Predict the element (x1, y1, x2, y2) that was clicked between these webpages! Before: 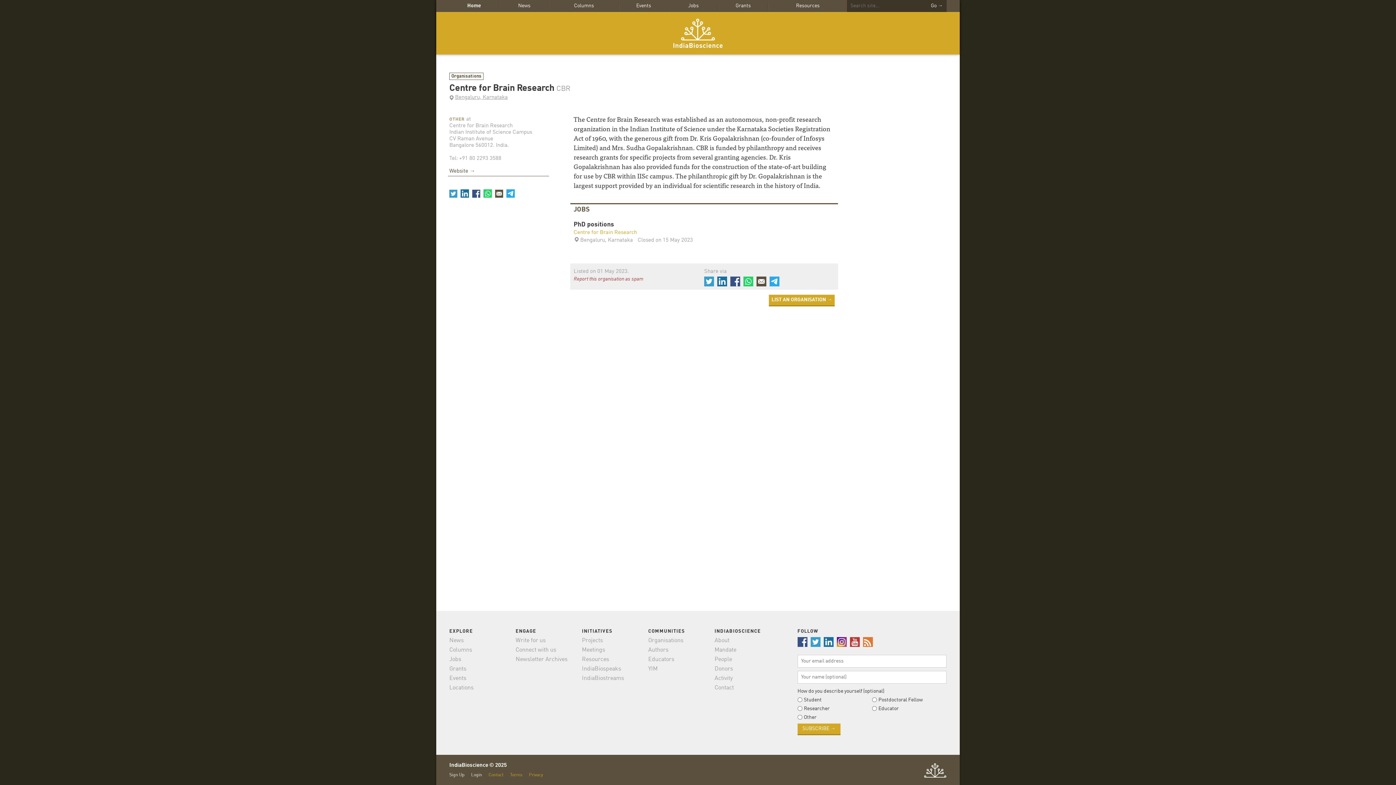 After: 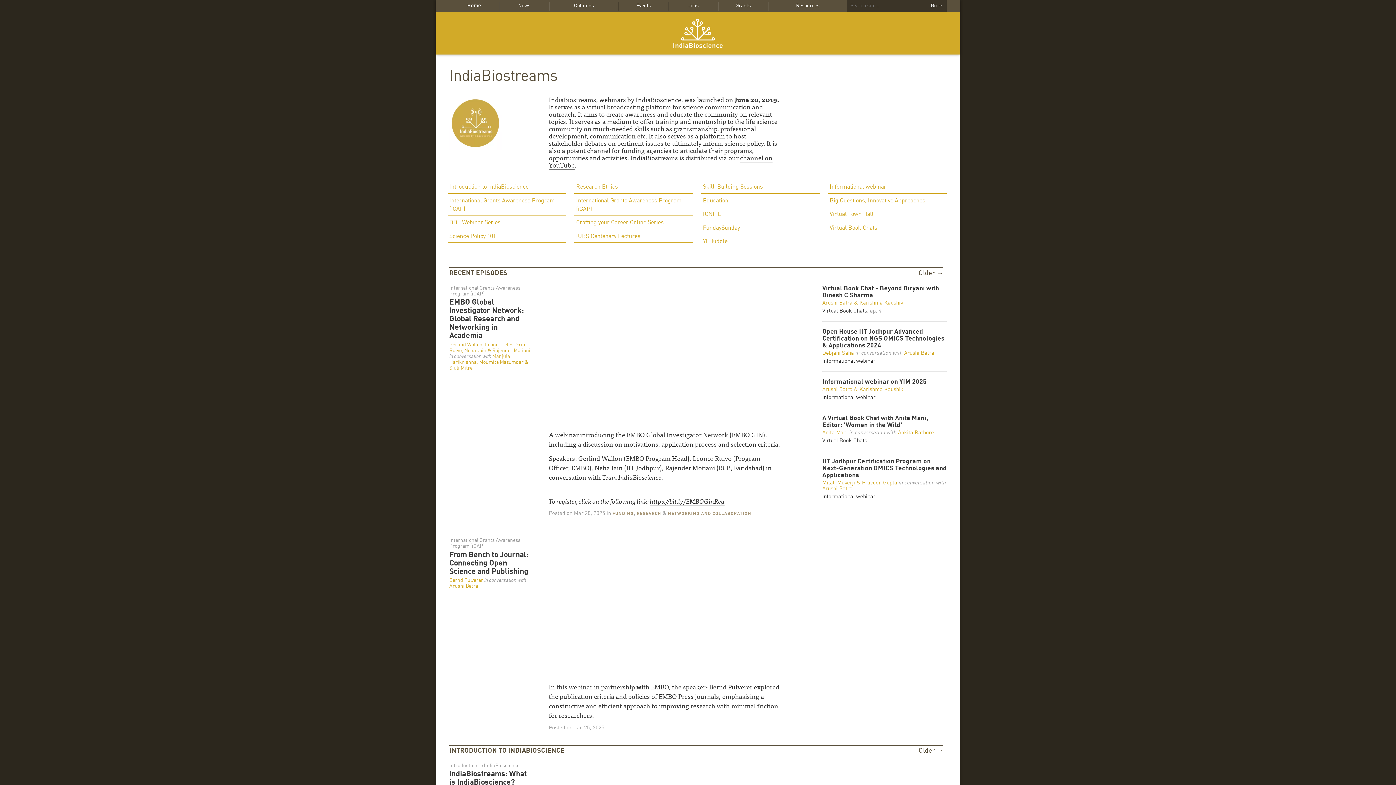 Action: label: IndiaBiostreams bbox: (580, 674, 643, 683)